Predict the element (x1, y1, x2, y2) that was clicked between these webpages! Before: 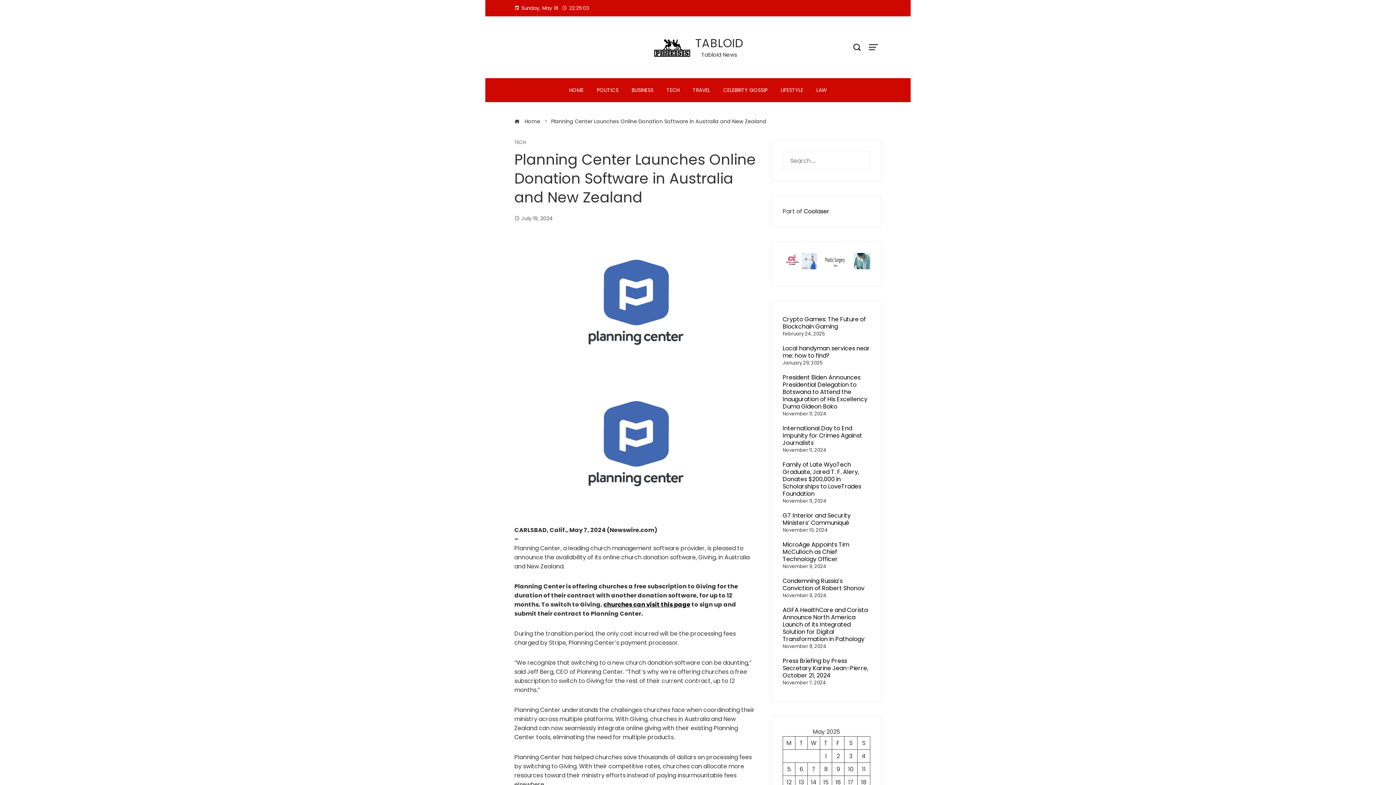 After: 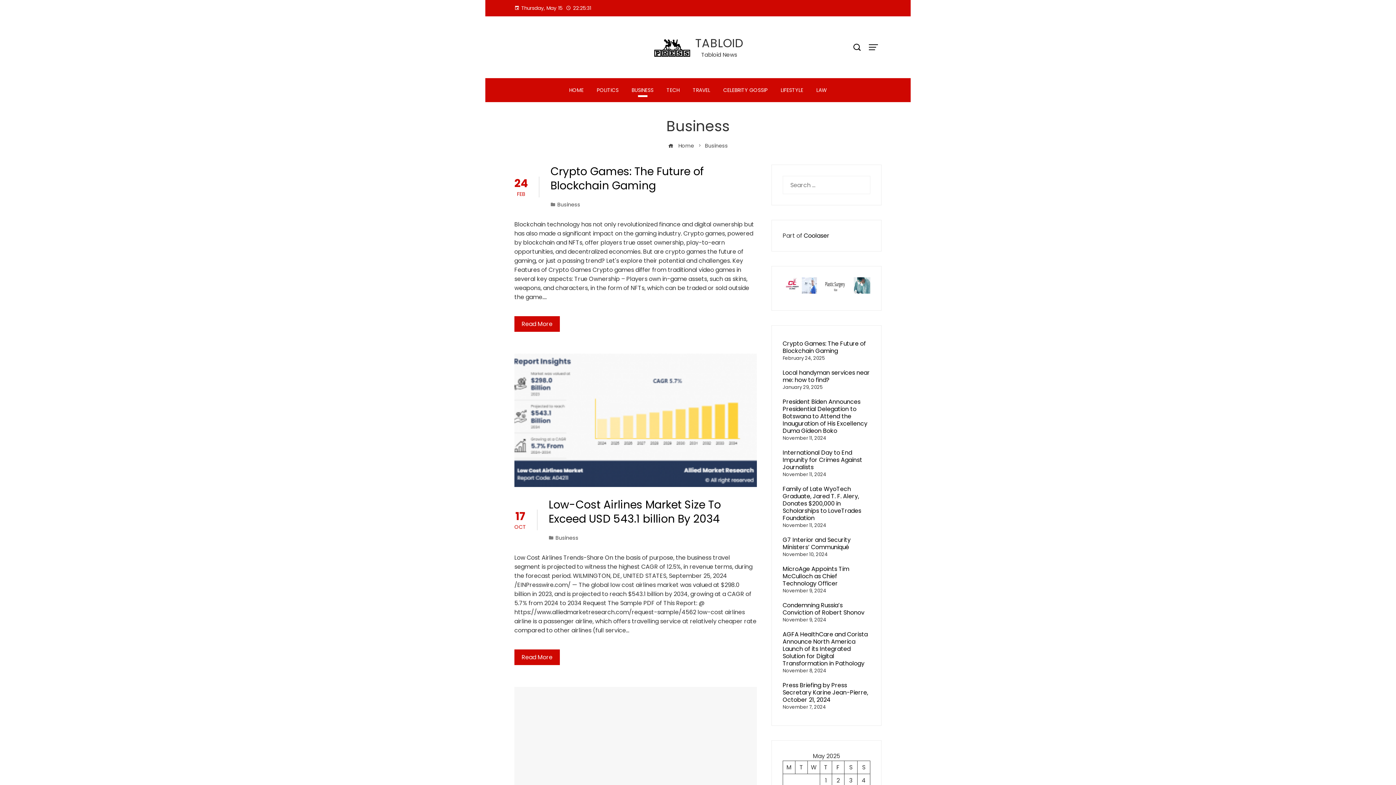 Action: label: BUSINESS bbox: (626, 82, 659, 97)